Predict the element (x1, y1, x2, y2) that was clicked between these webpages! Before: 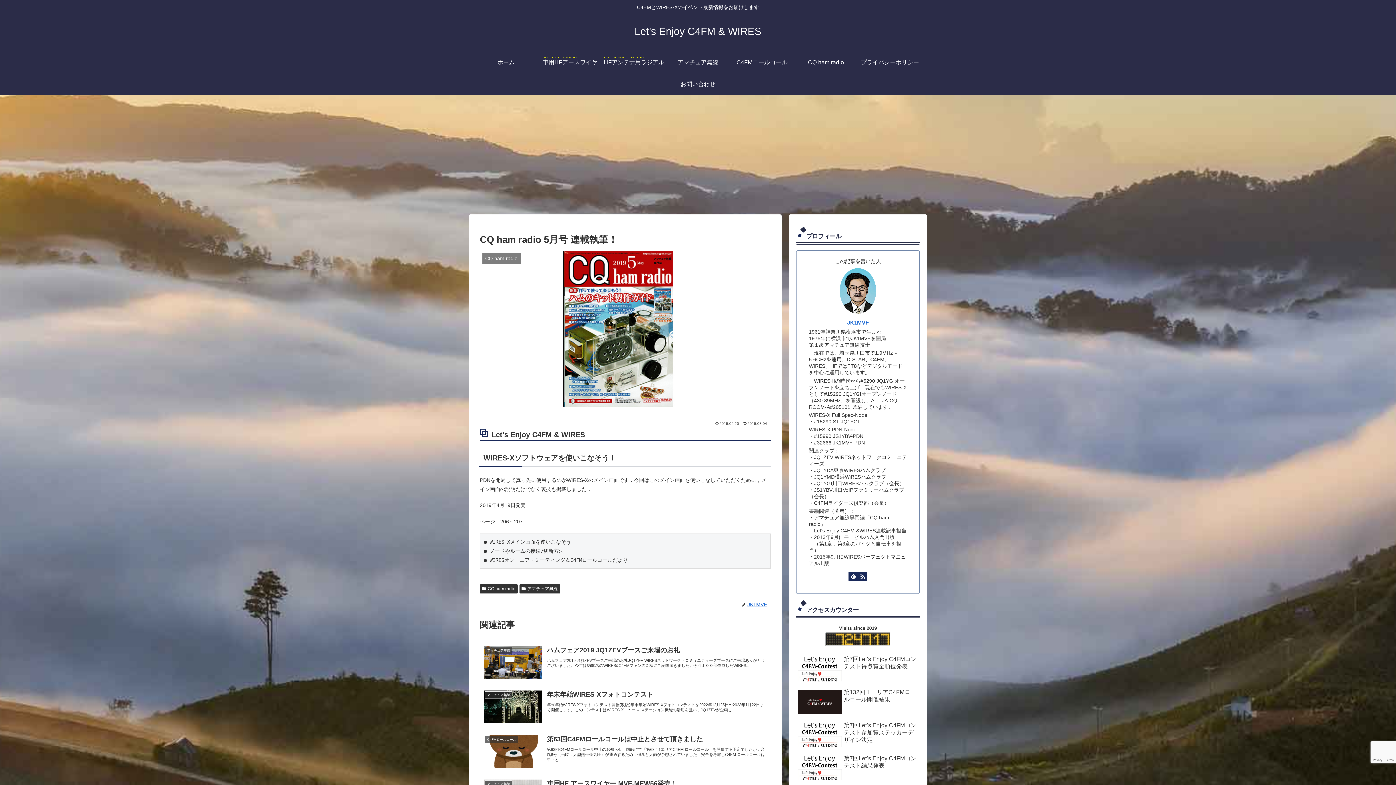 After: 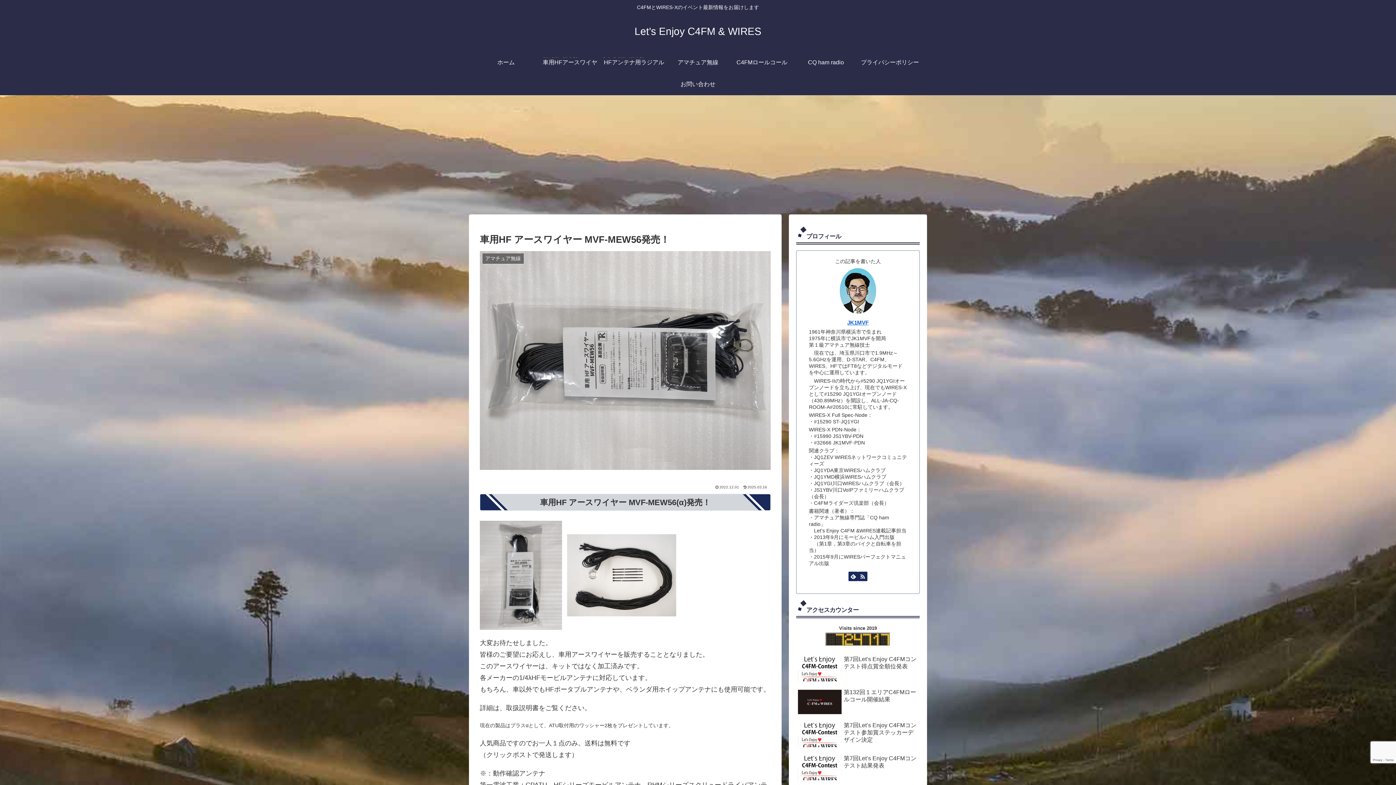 Action: label: 車用HFアースワイヤ bbox: (538, 51, 602, 73)